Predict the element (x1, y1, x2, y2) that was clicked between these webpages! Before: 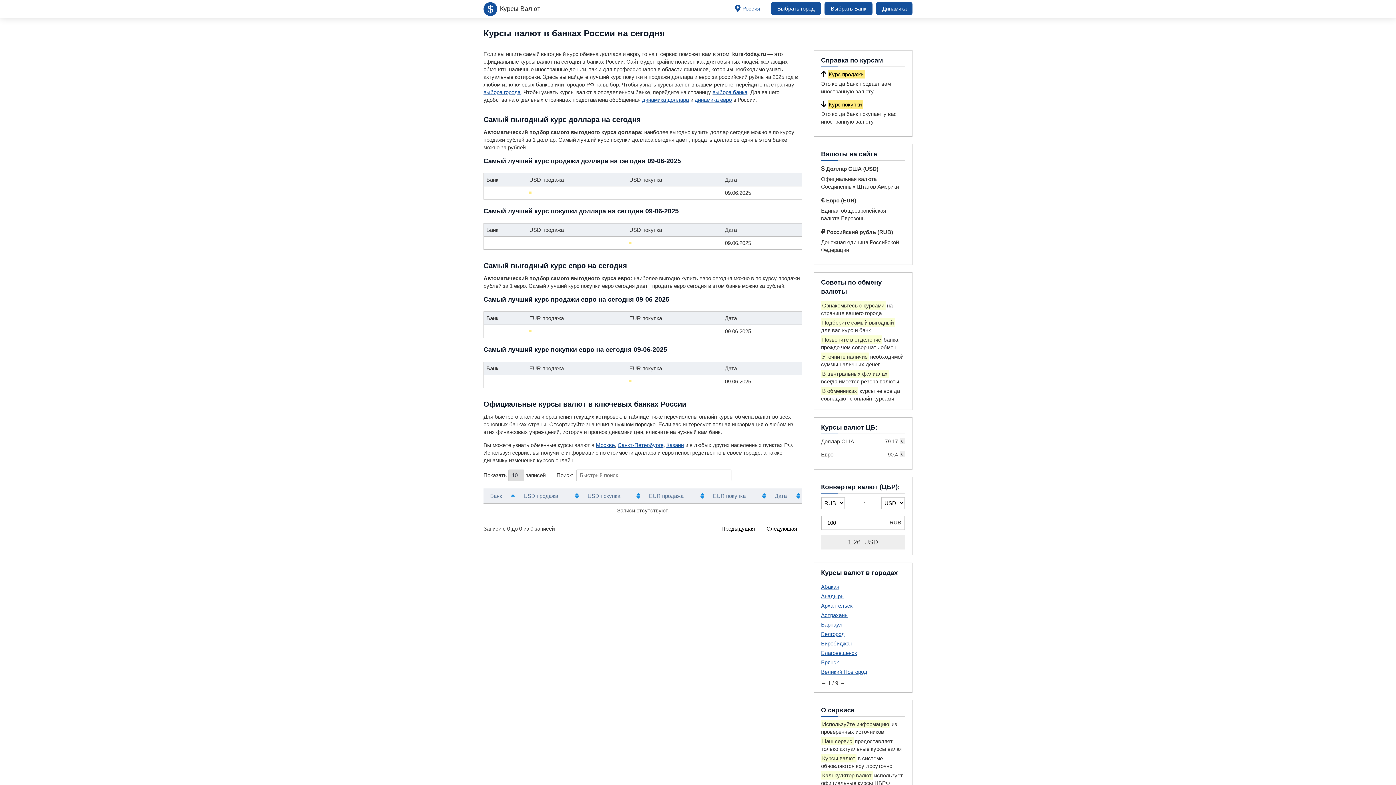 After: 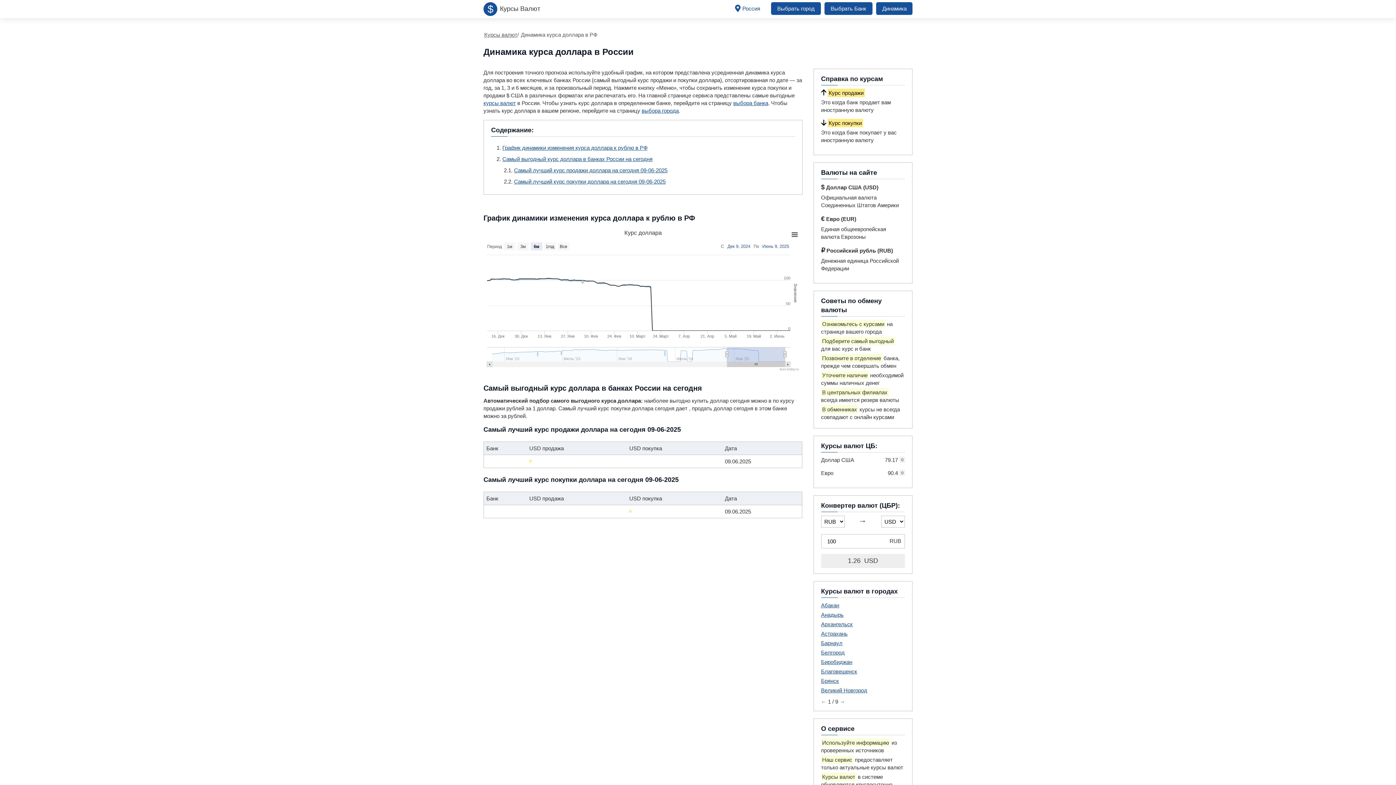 Action: label: динамика доллара bbox: (642, 96, 689, 102)